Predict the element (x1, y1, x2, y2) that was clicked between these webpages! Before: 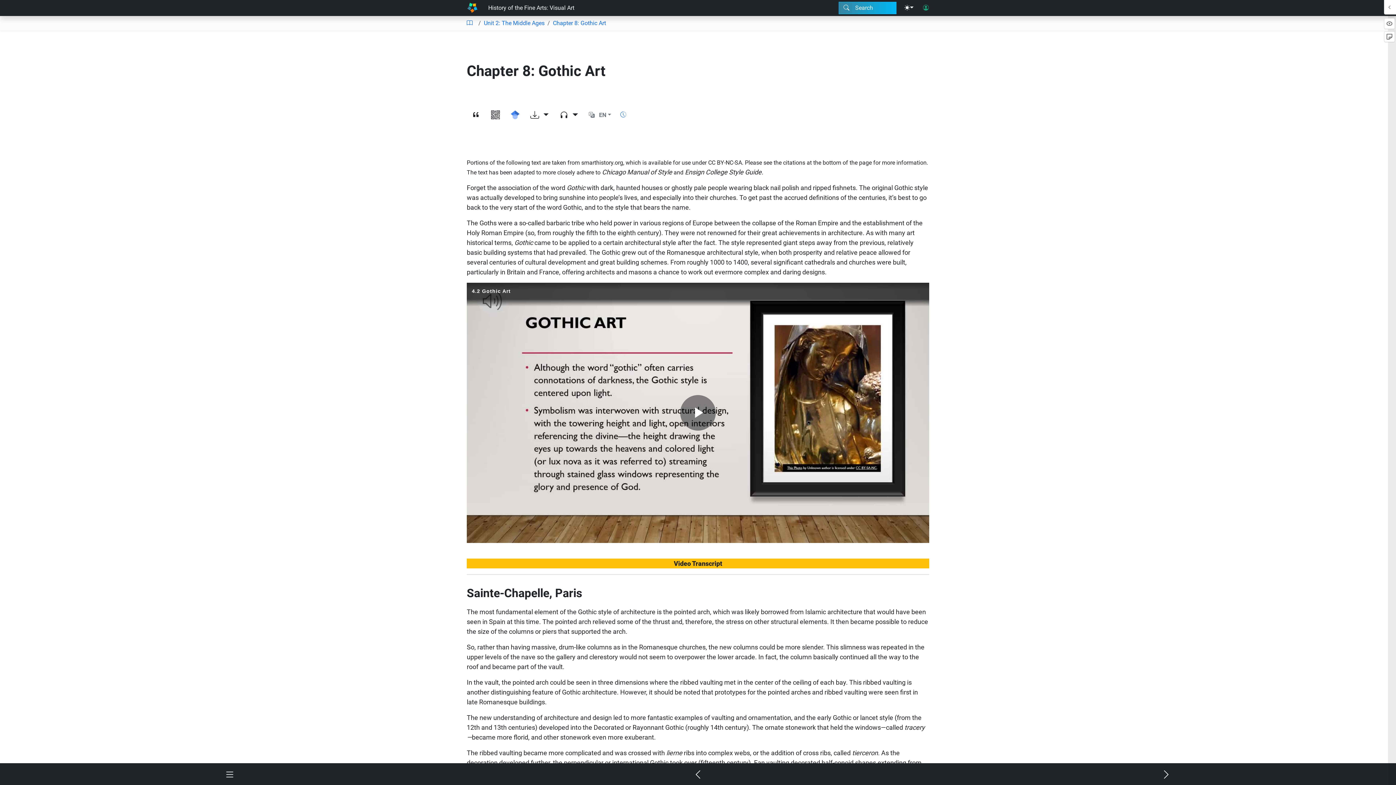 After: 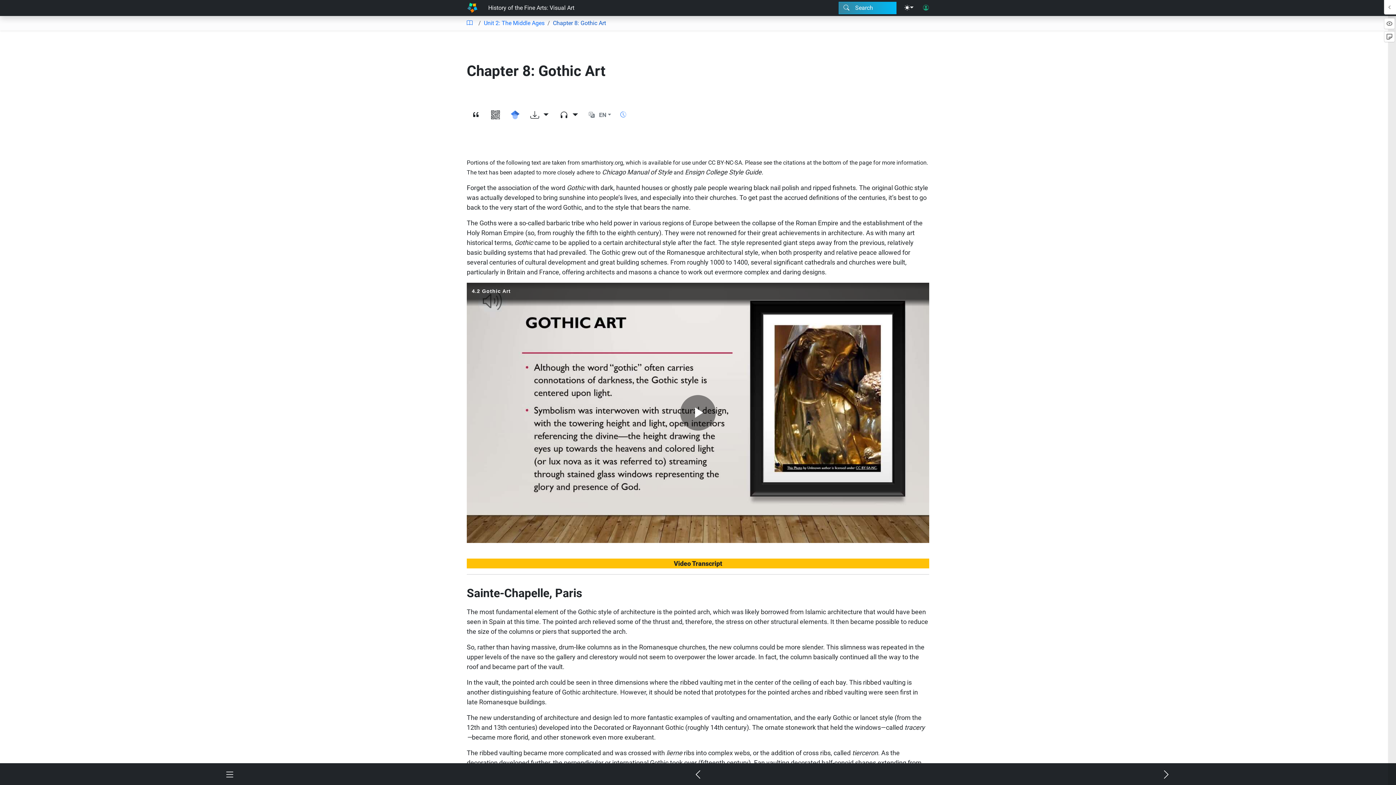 Action: label: Chapter 8: Gothic Art bbox: (544, 18, 606, 27)